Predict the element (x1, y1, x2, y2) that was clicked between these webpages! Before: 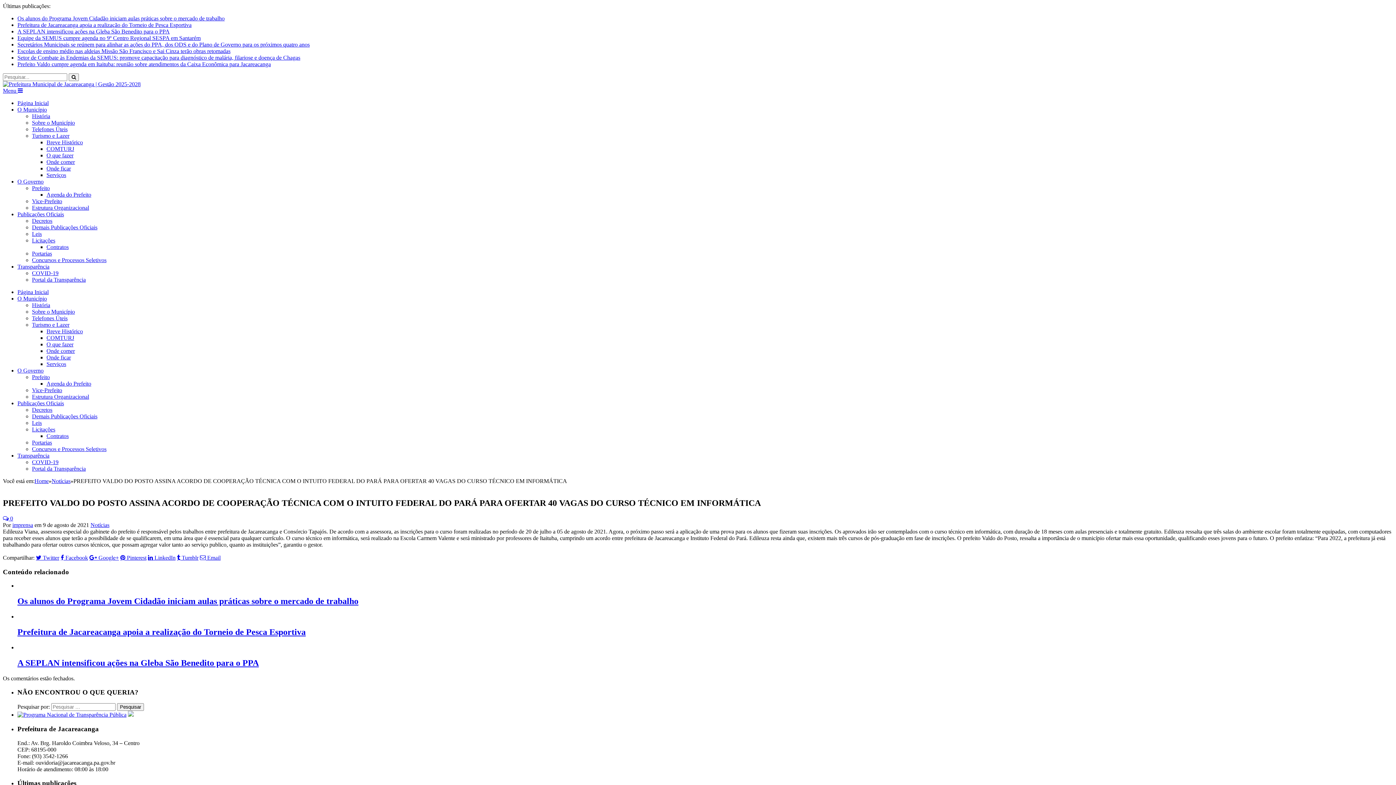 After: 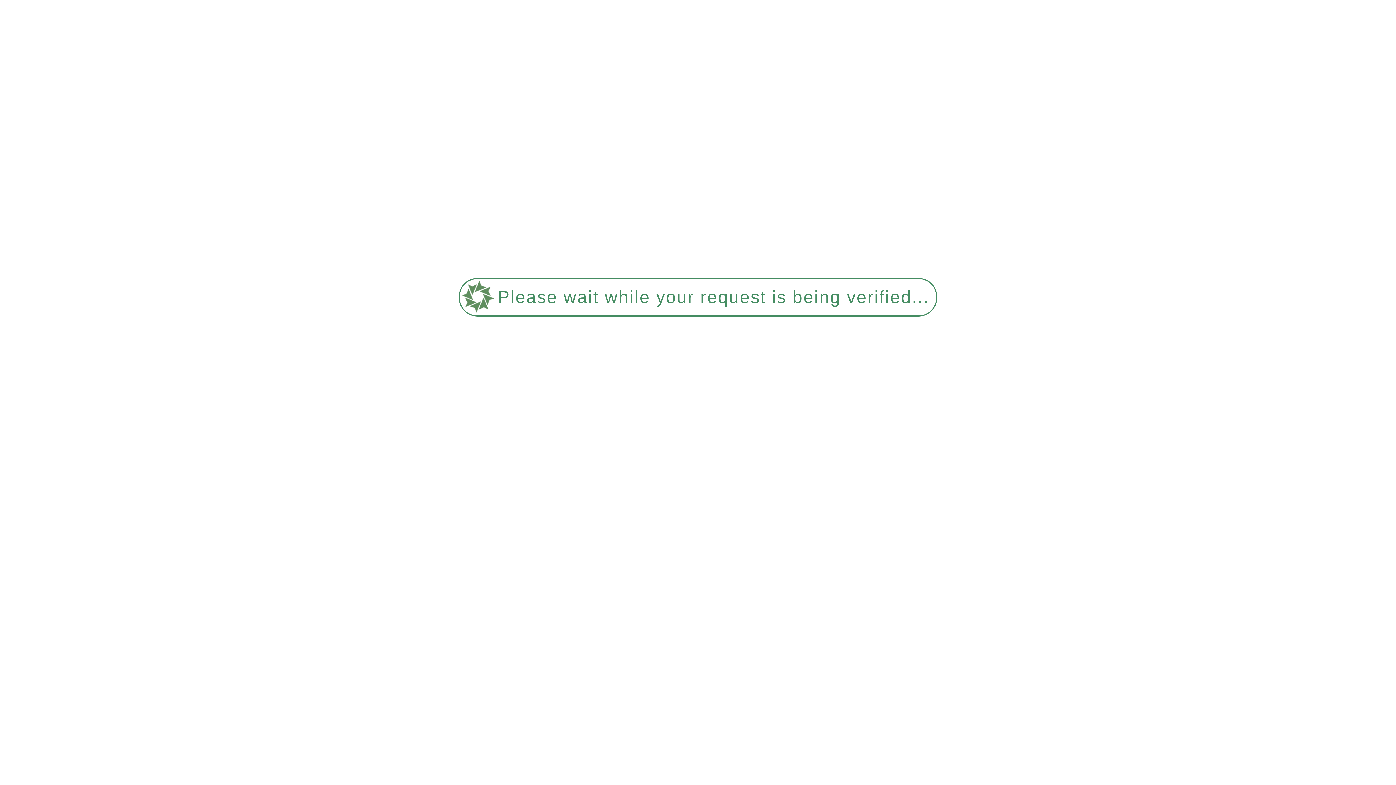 Action: bbox: (17, 48, 230, 54) label: Escolas de ensino médio nas aldeias Missão São Francisco e Sai Cinza terão obras retomadas